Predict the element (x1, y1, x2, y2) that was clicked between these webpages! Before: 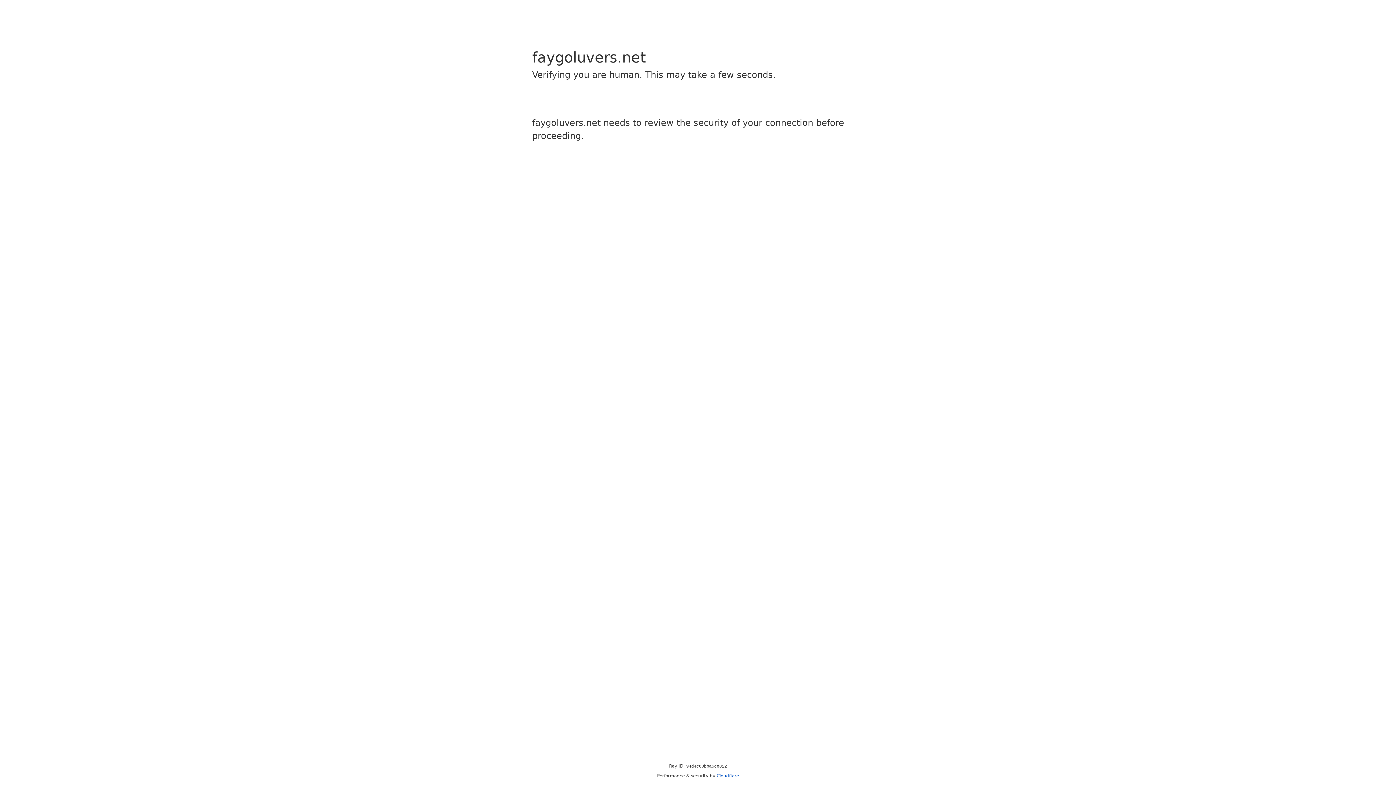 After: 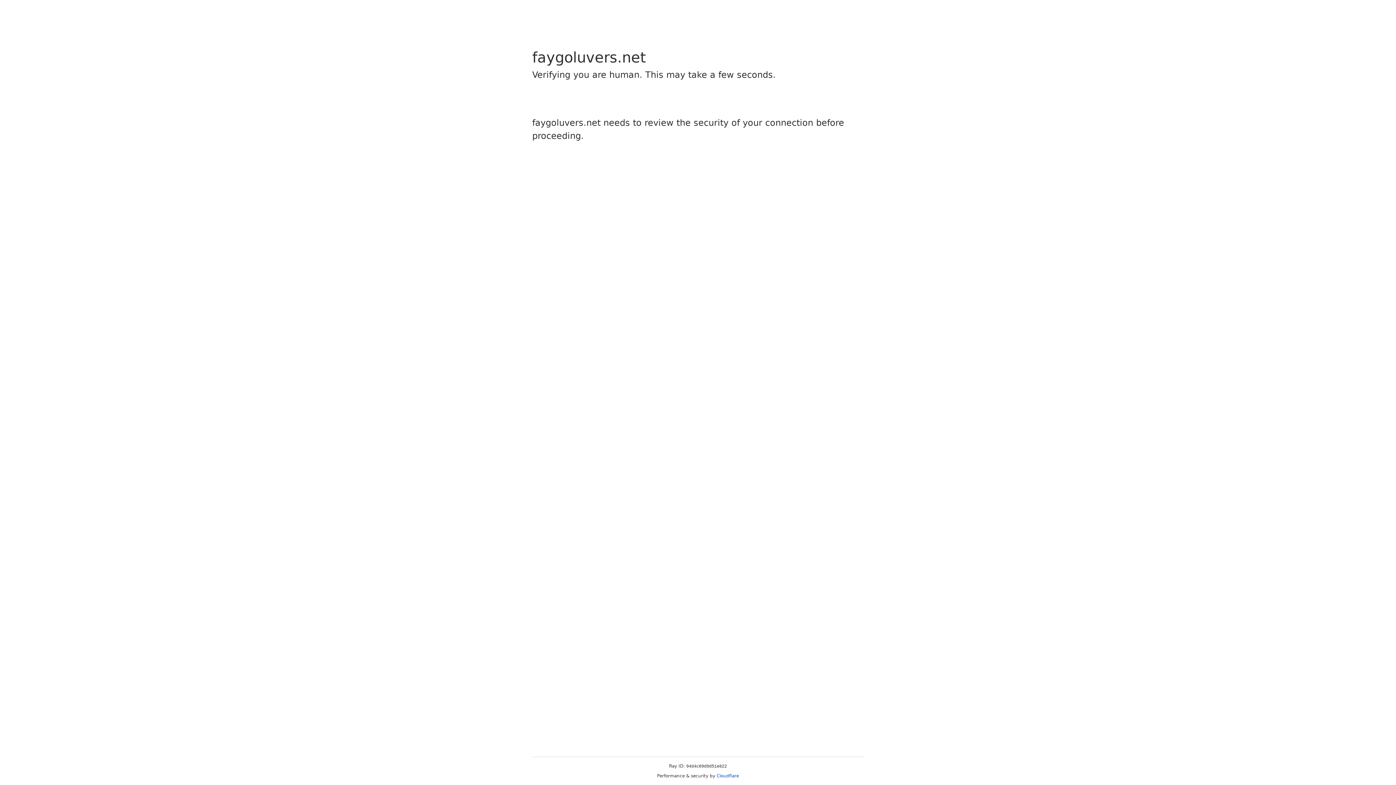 Action: label: Cloudflare bbox: (716, 773, 739, 778)